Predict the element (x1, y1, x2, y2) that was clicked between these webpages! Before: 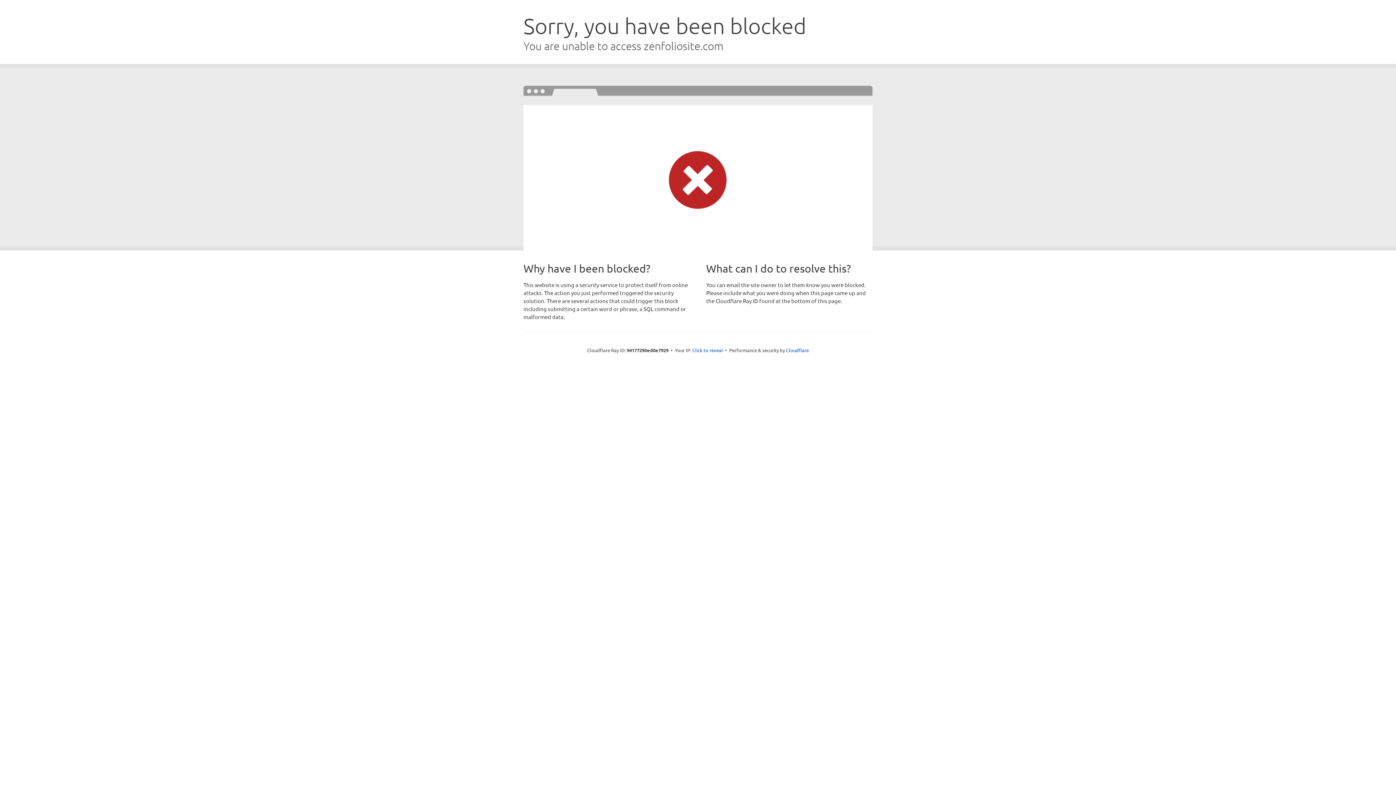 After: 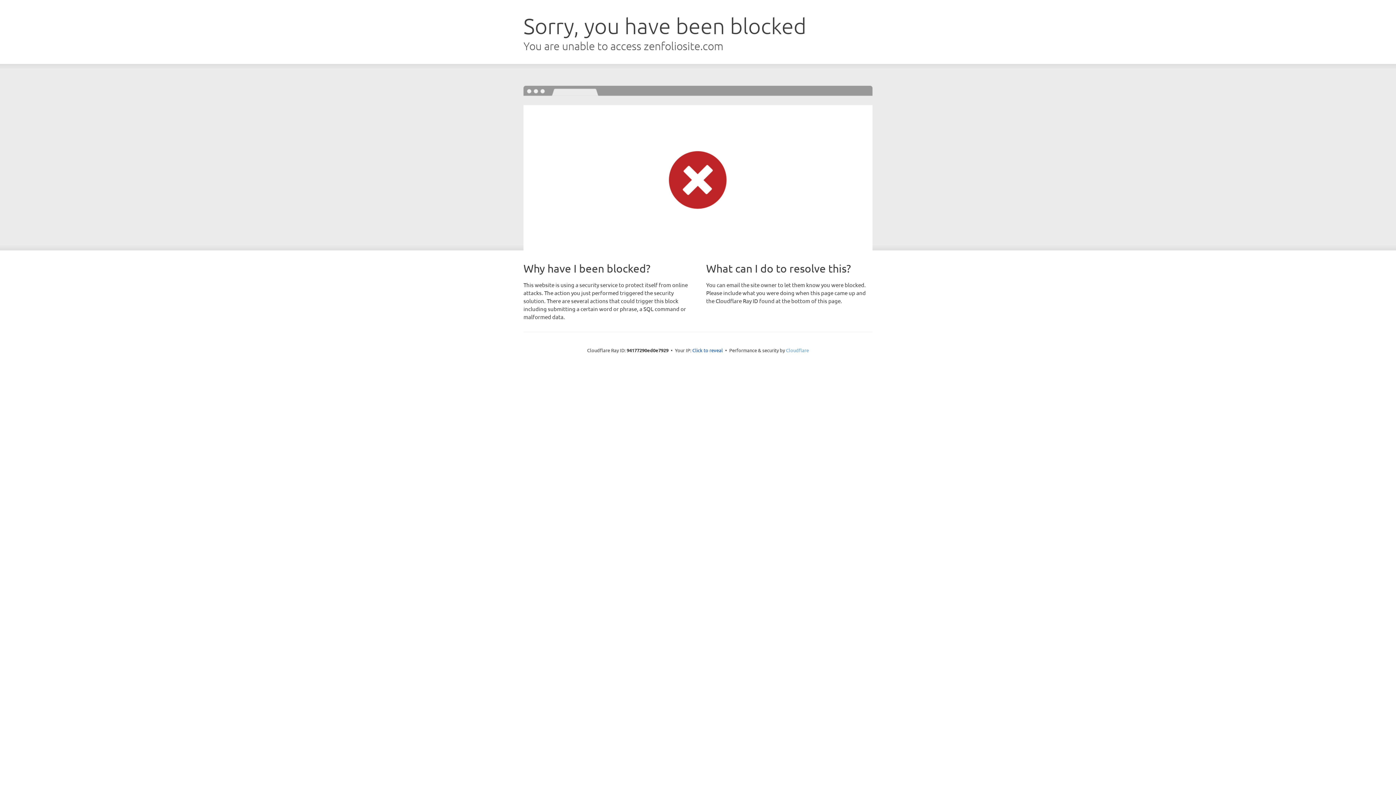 Action: bbox: (786, 347, 809, 353) label: Cloudflare